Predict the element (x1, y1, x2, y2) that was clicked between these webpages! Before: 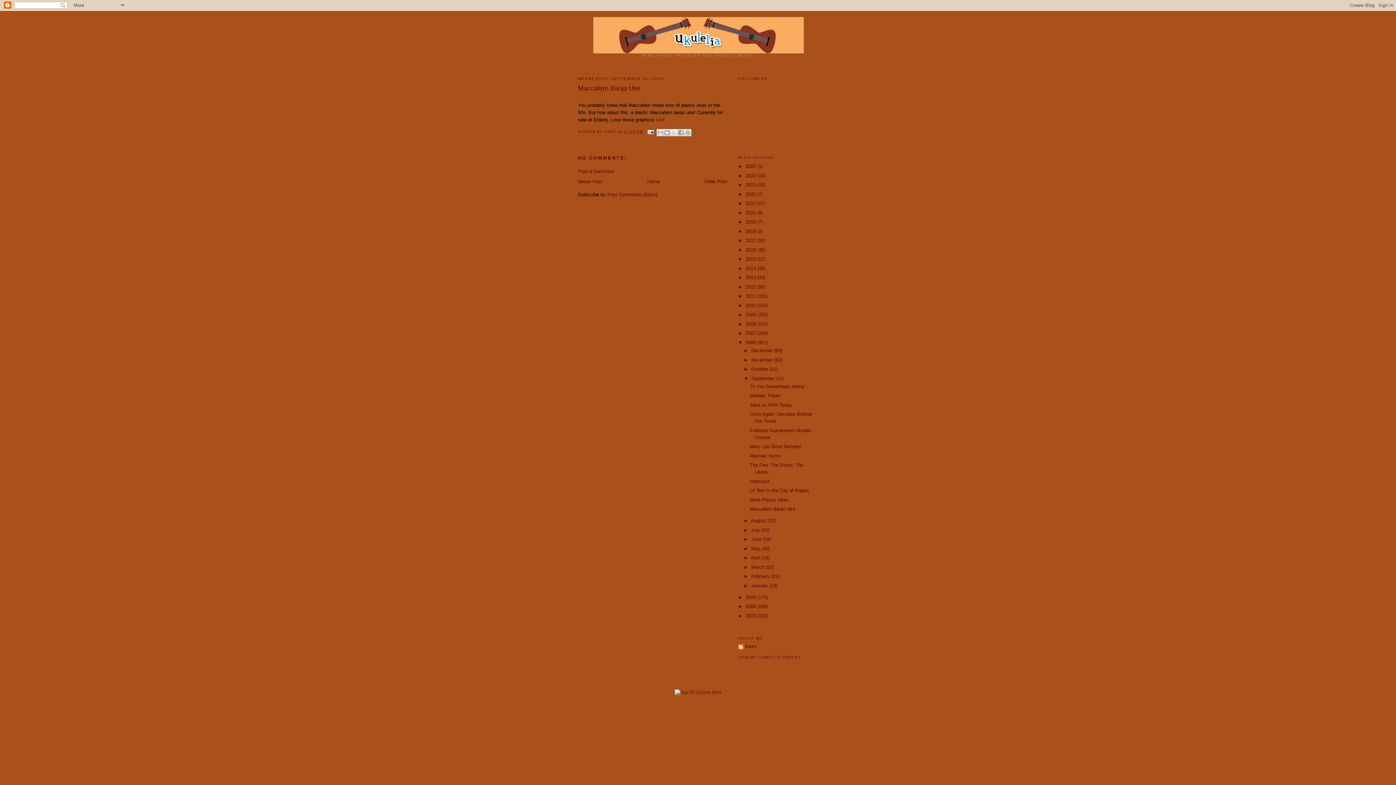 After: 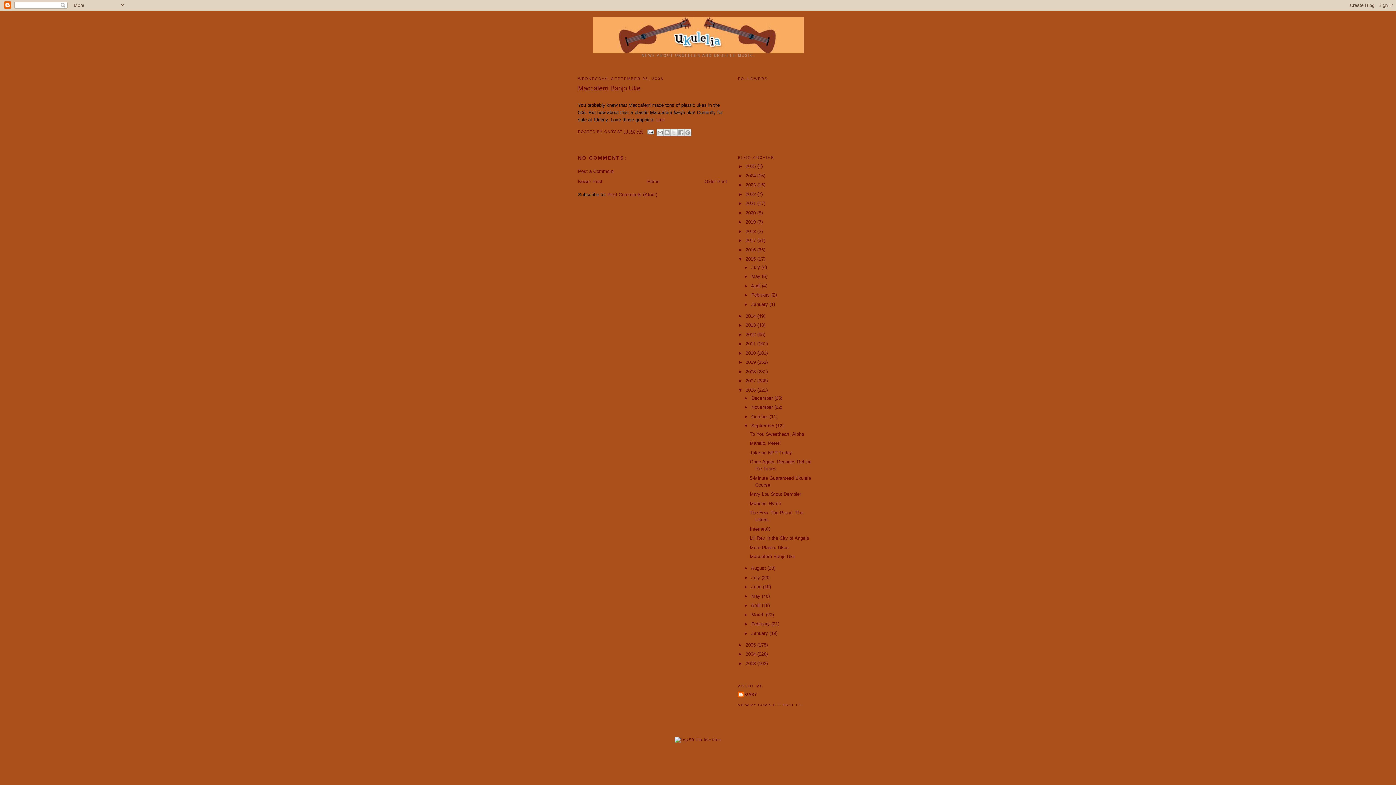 Action: bbox: (738, 256, 745, 261) label: ►  